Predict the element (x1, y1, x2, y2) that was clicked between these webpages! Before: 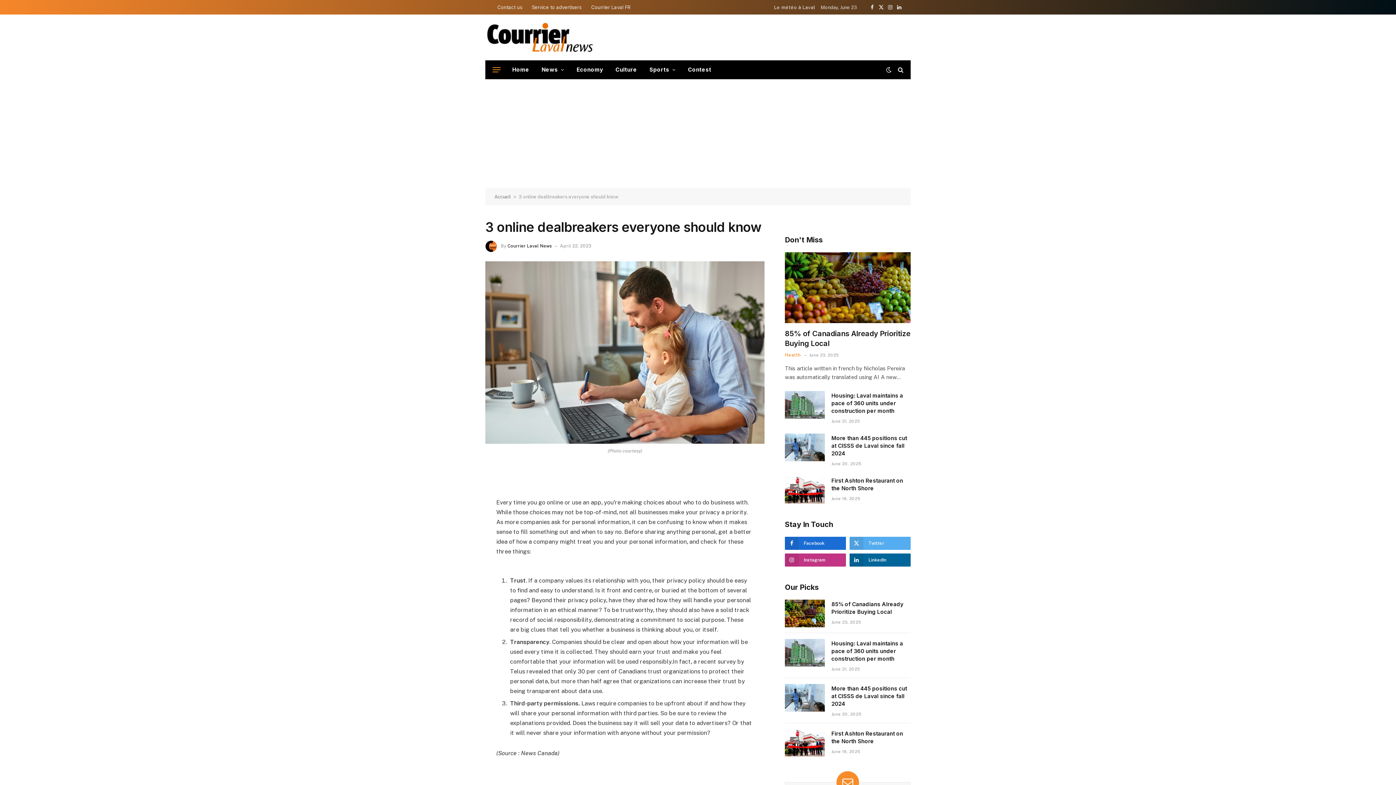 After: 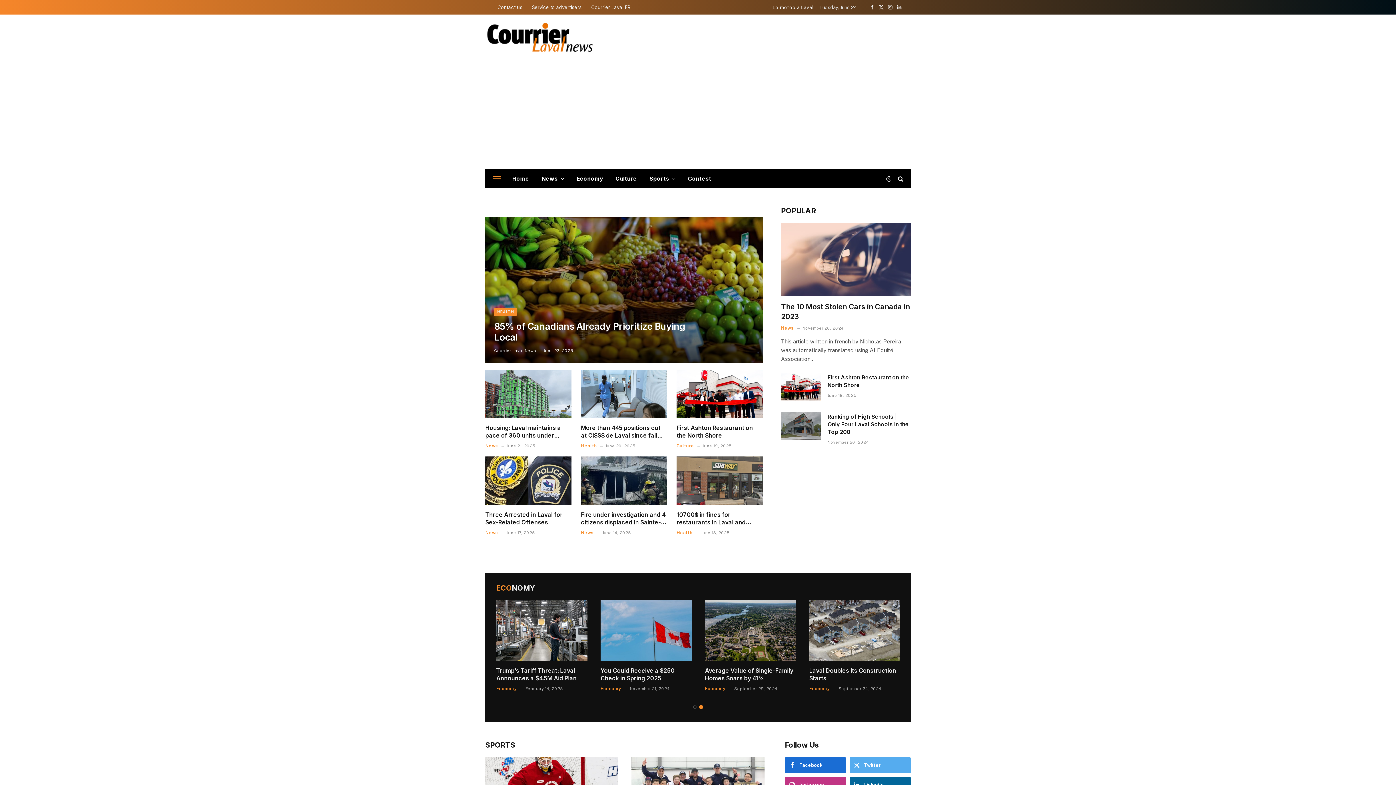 Action: bbox: (494, 194, 510, 199) label: Accueil